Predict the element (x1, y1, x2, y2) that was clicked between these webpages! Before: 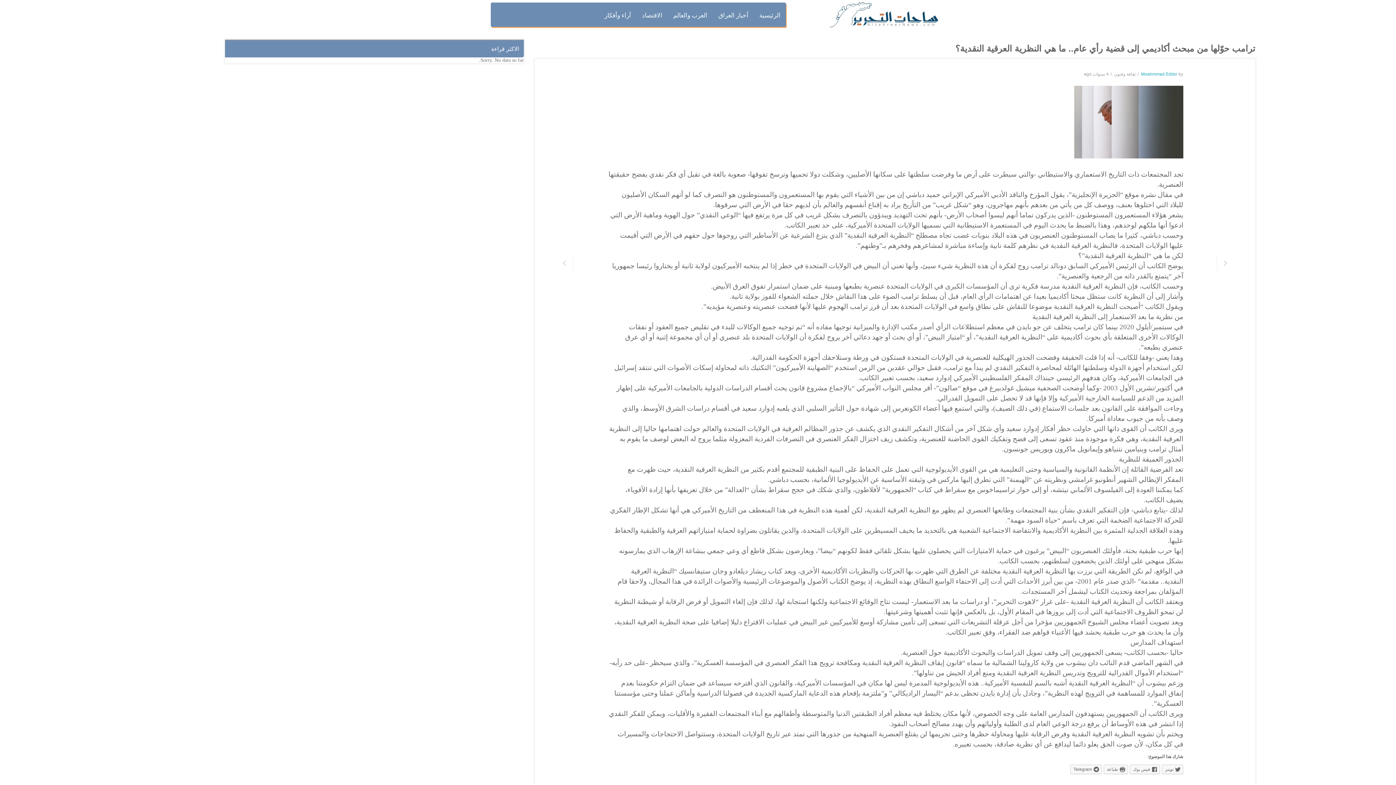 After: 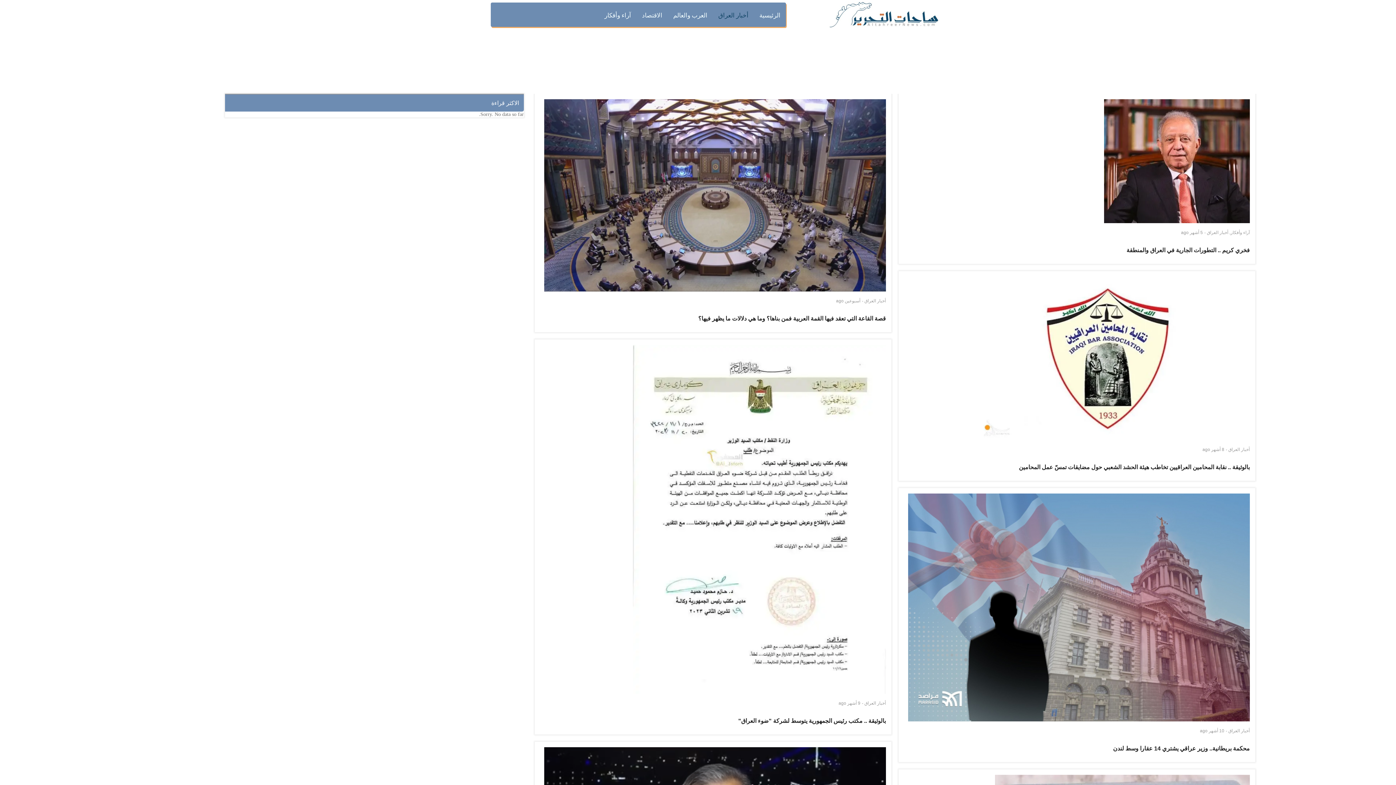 Action: bbox: (718, 5, 748, 25) label: أخبار العراق